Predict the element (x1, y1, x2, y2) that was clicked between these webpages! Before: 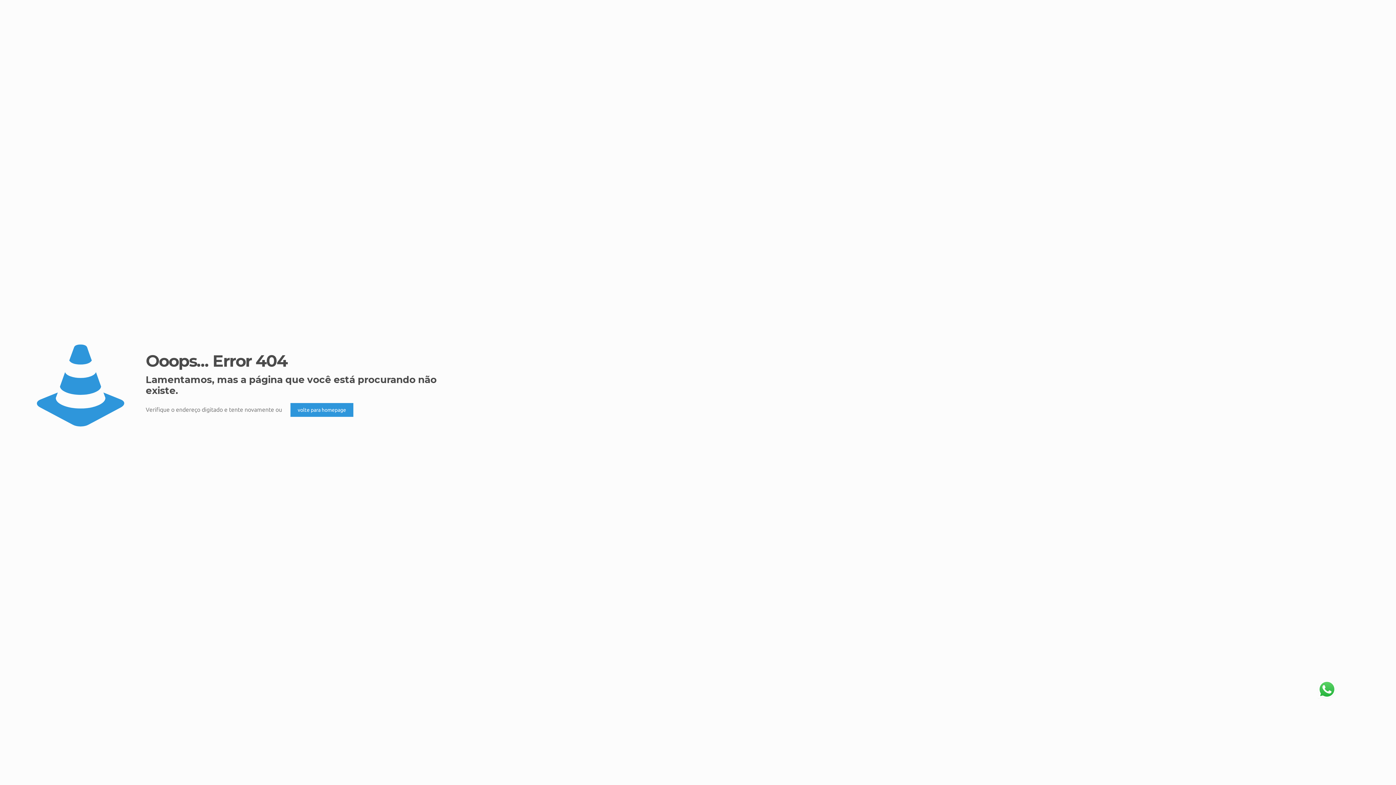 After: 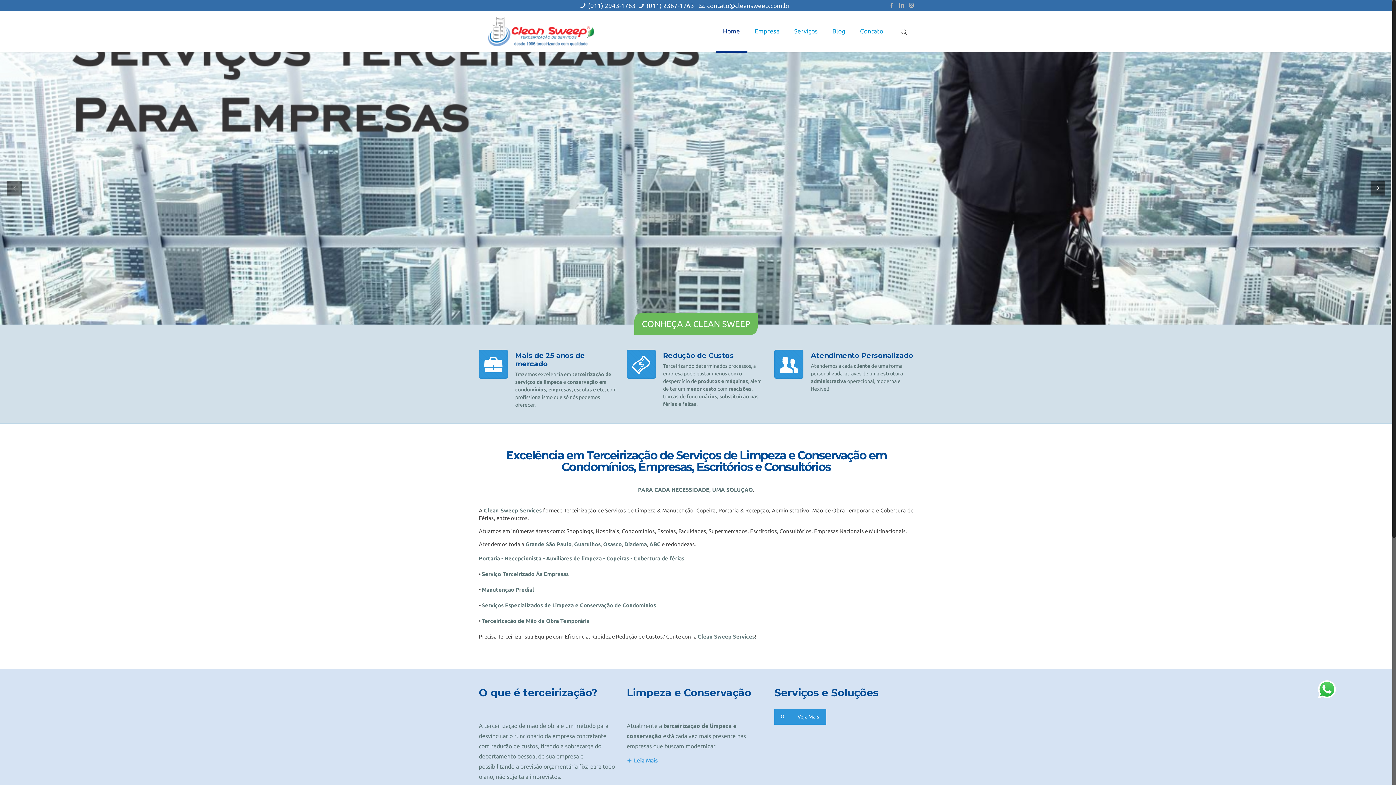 Action: bbox: (290, 403, 353, 417) label: volte para homepage